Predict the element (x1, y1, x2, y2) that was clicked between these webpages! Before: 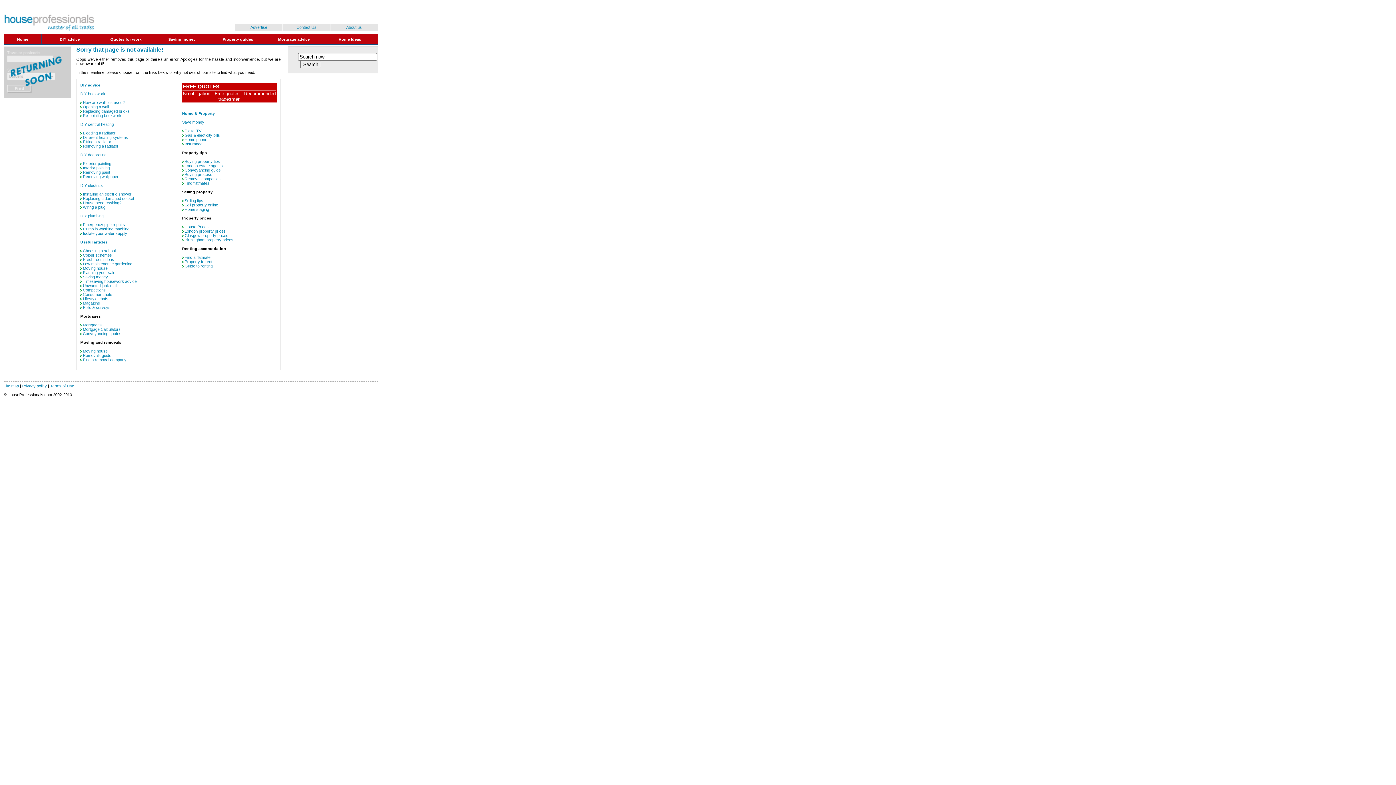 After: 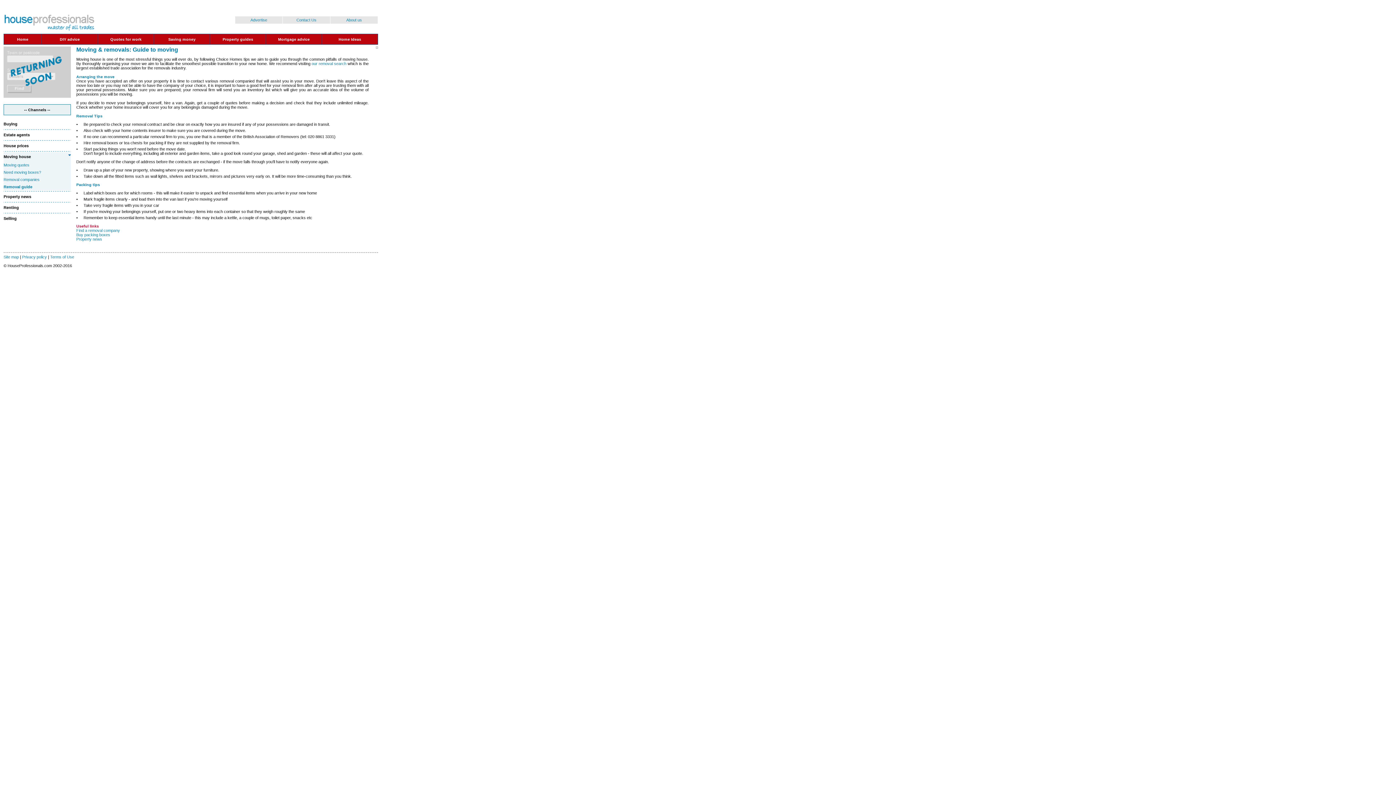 Action: bbox: (82, 353, 111, 357) label: Removals guide